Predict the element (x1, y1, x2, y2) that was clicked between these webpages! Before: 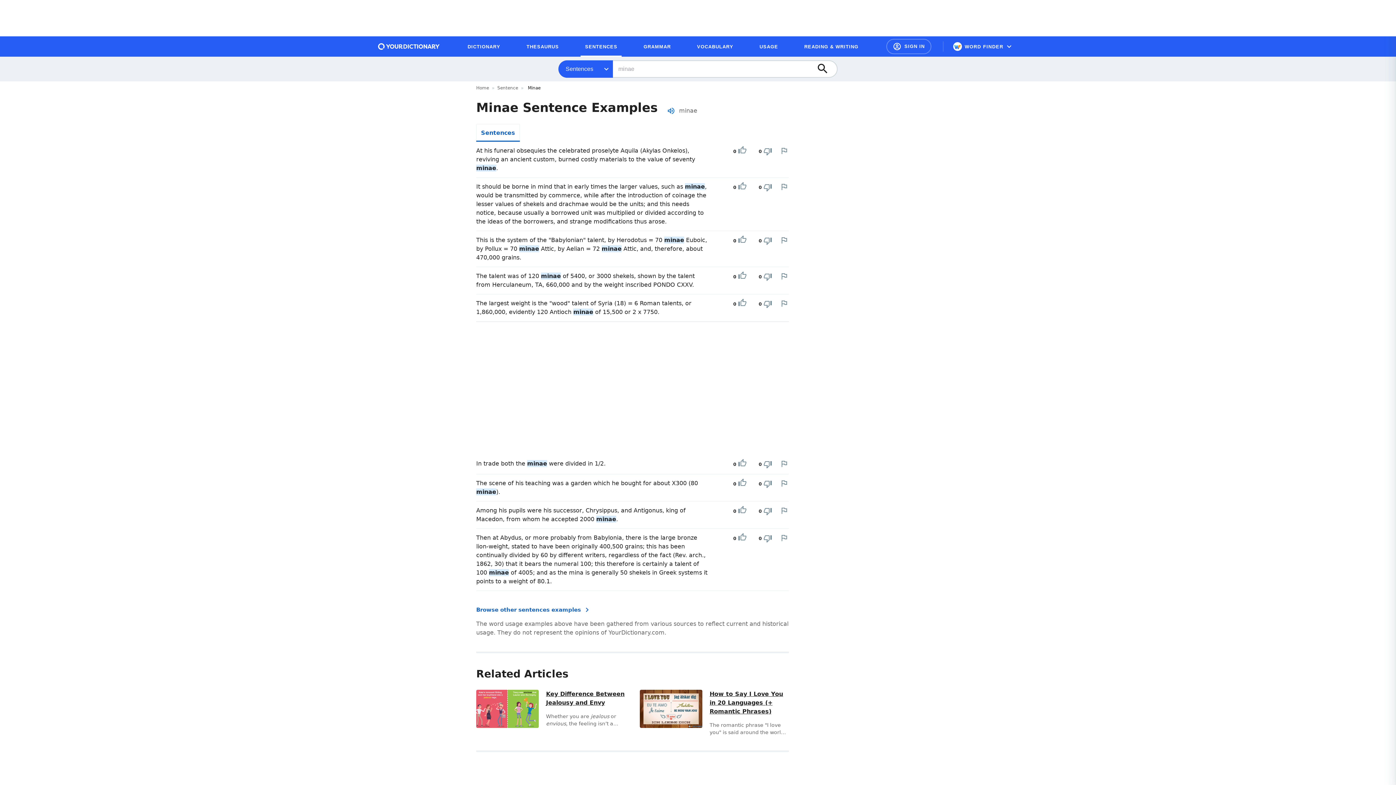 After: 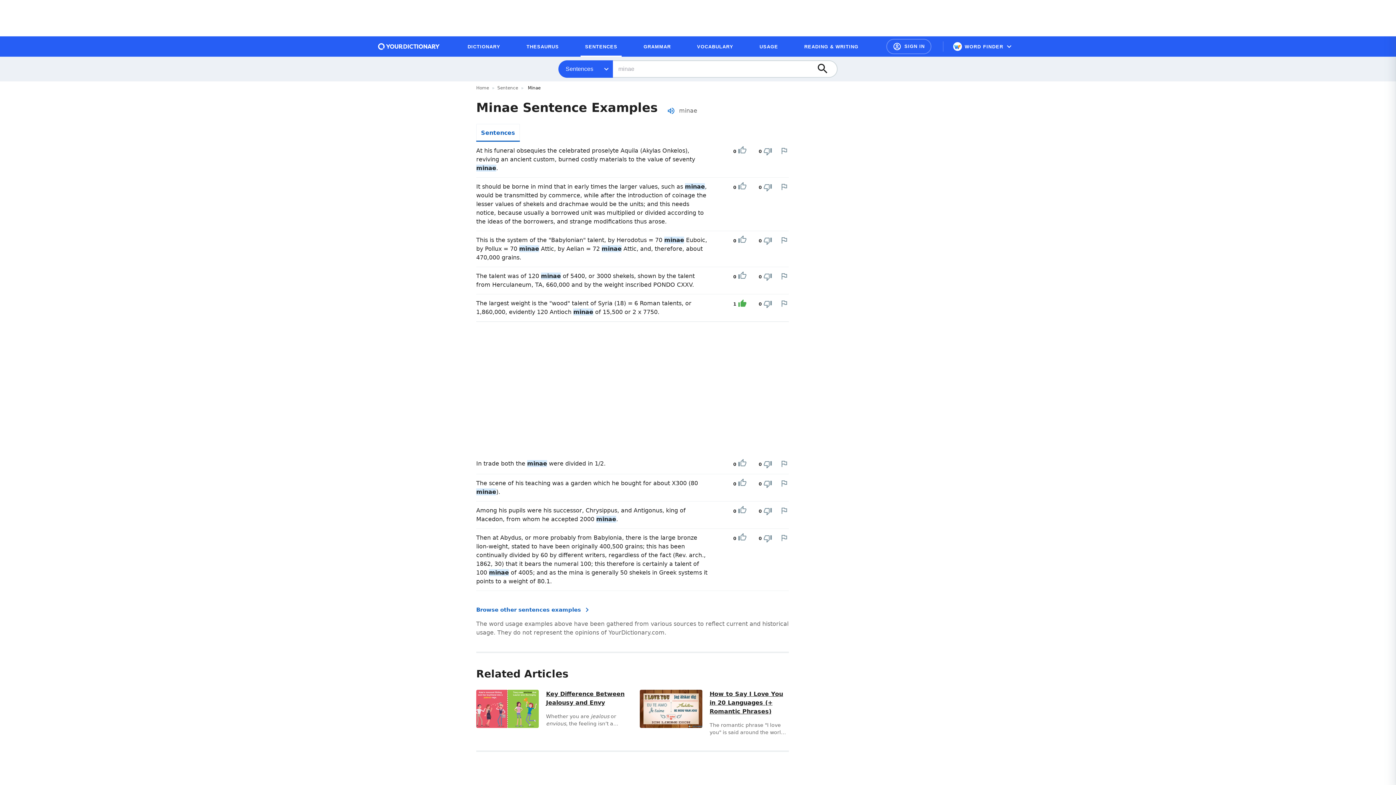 Action: label: Upvote bbox: (738, 299, 746, 309)